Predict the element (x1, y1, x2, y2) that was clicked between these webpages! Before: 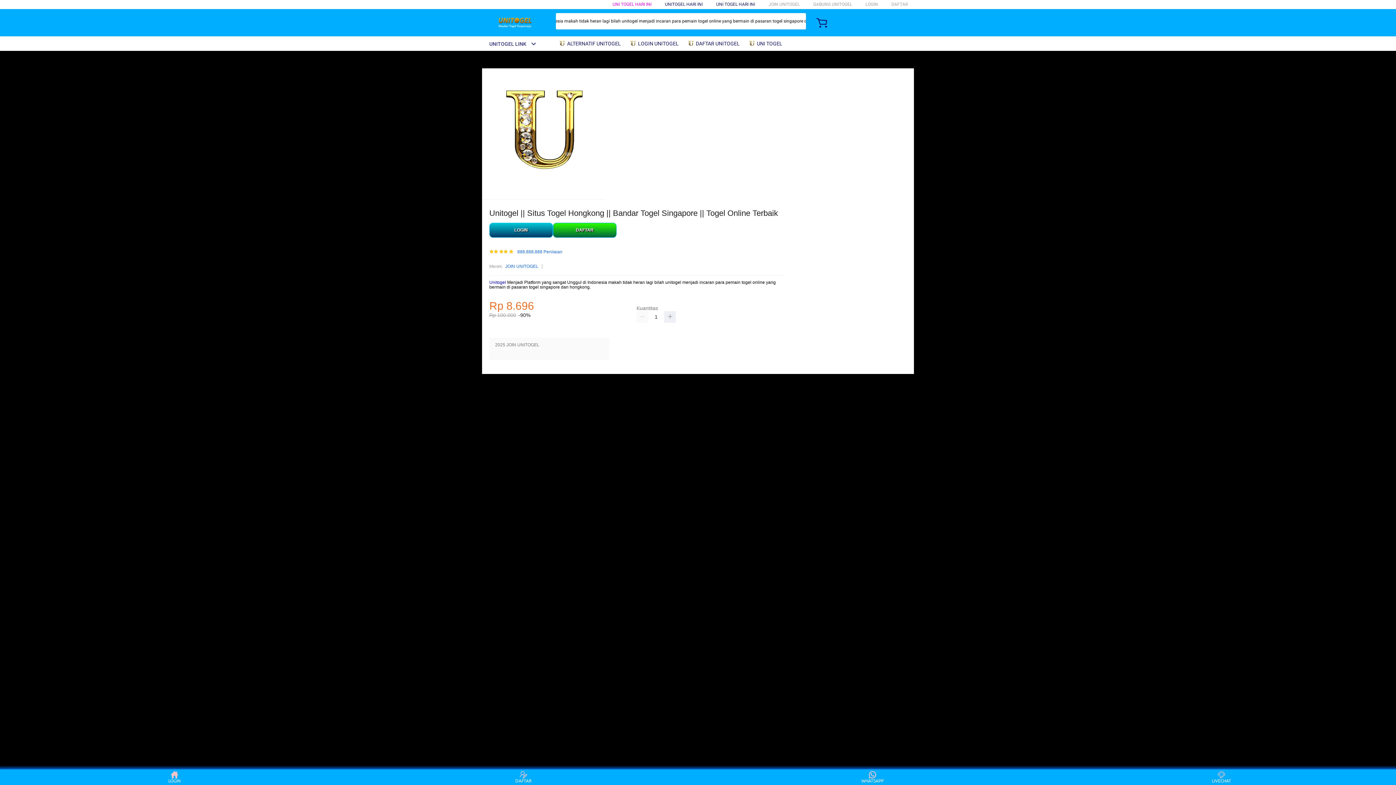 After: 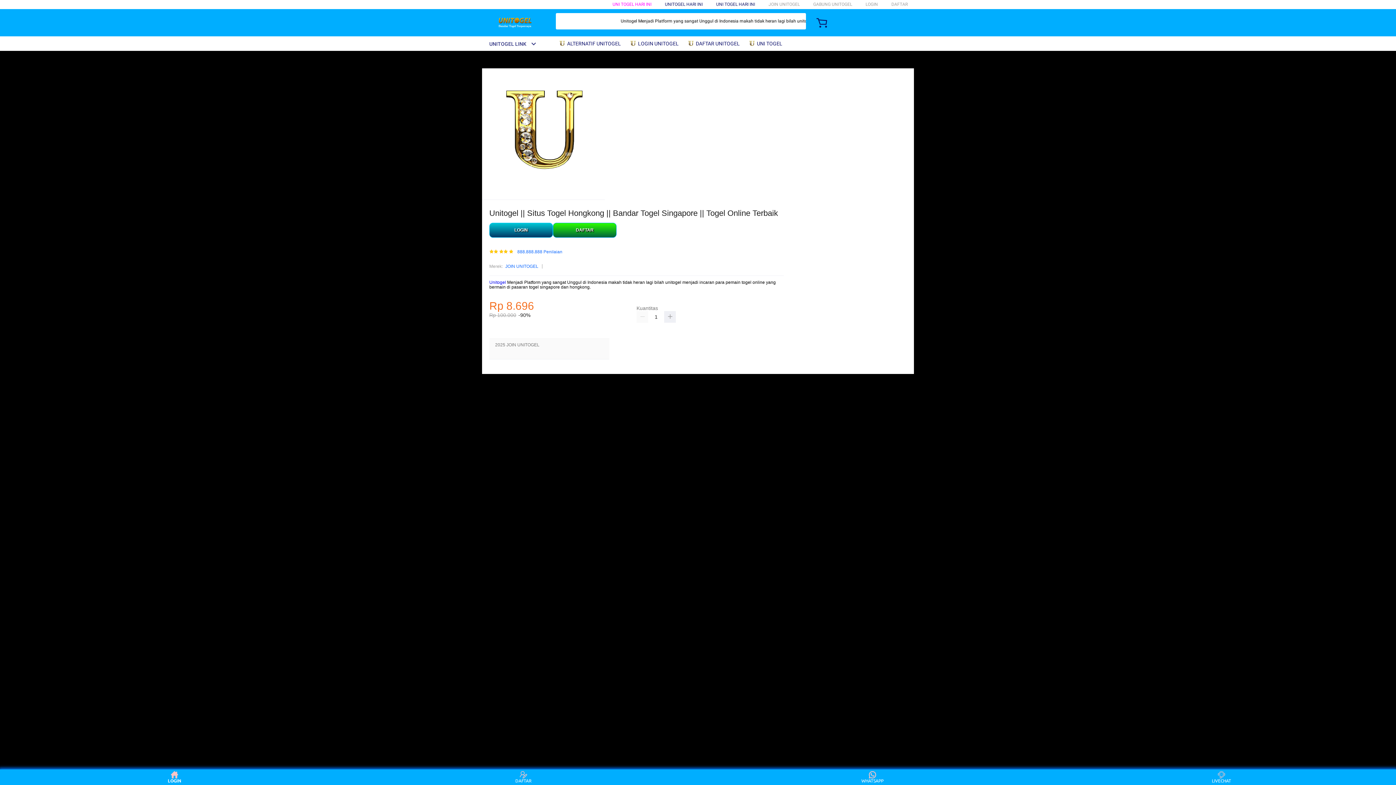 Action: label: LOGIN bbox: (160, 771, 188, 783)